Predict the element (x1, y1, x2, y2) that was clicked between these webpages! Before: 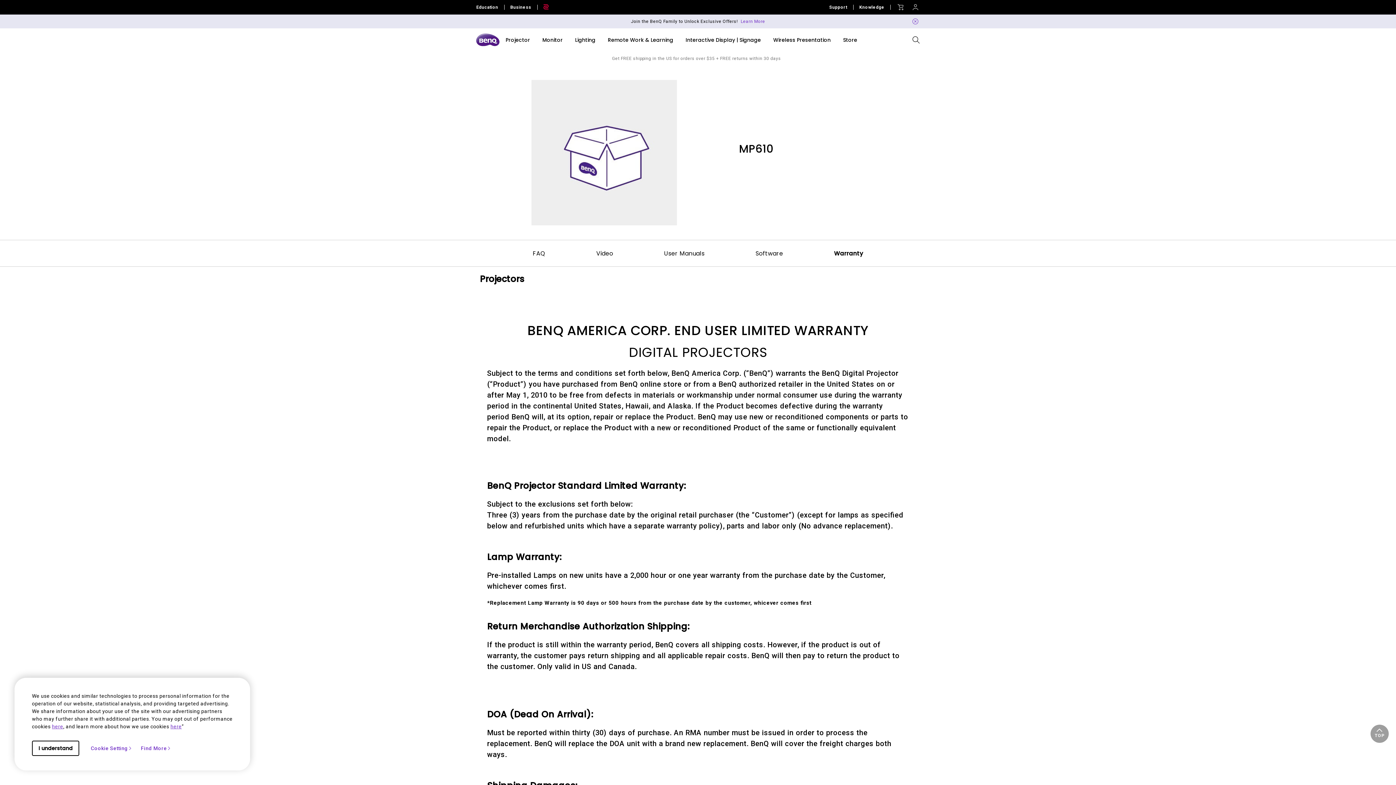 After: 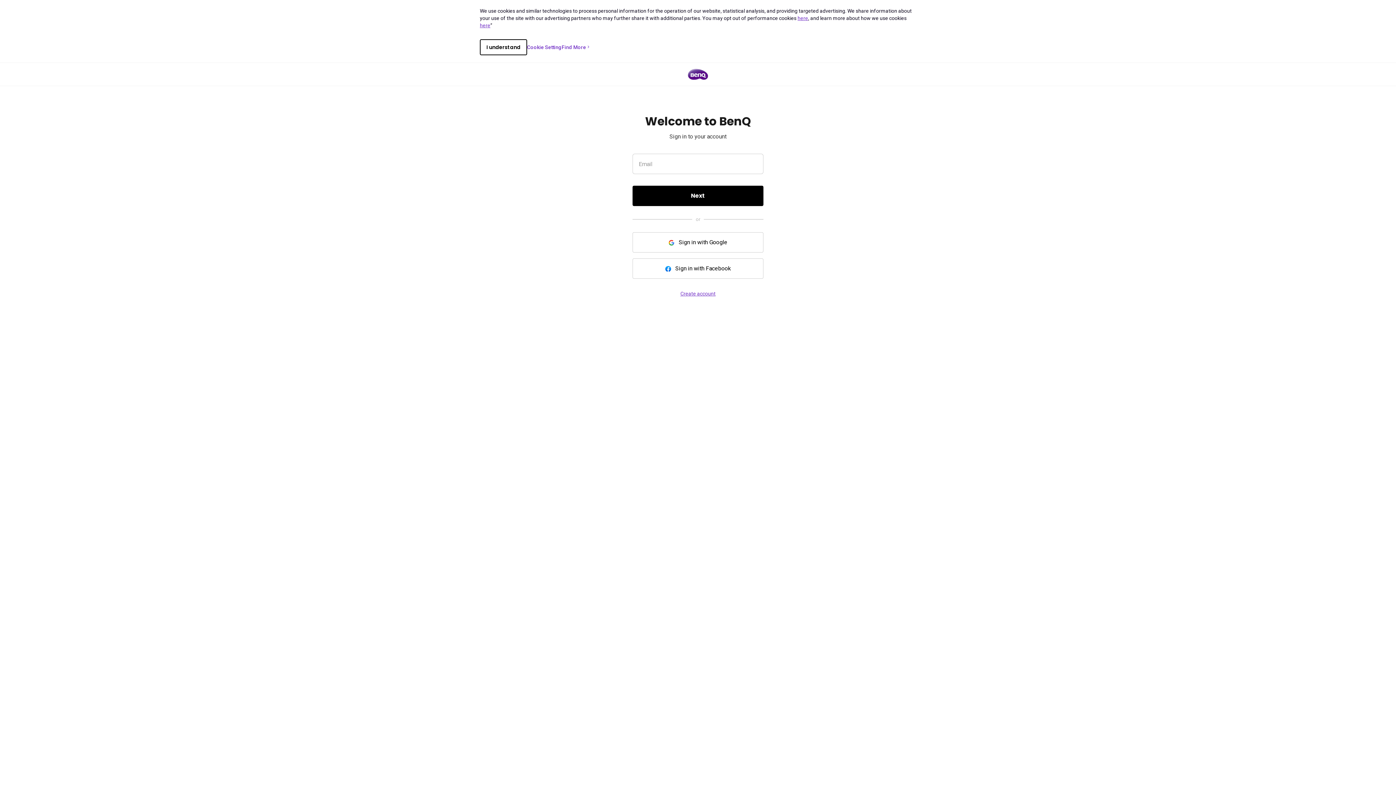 Action: bbox: (911, 2, 920, 8)